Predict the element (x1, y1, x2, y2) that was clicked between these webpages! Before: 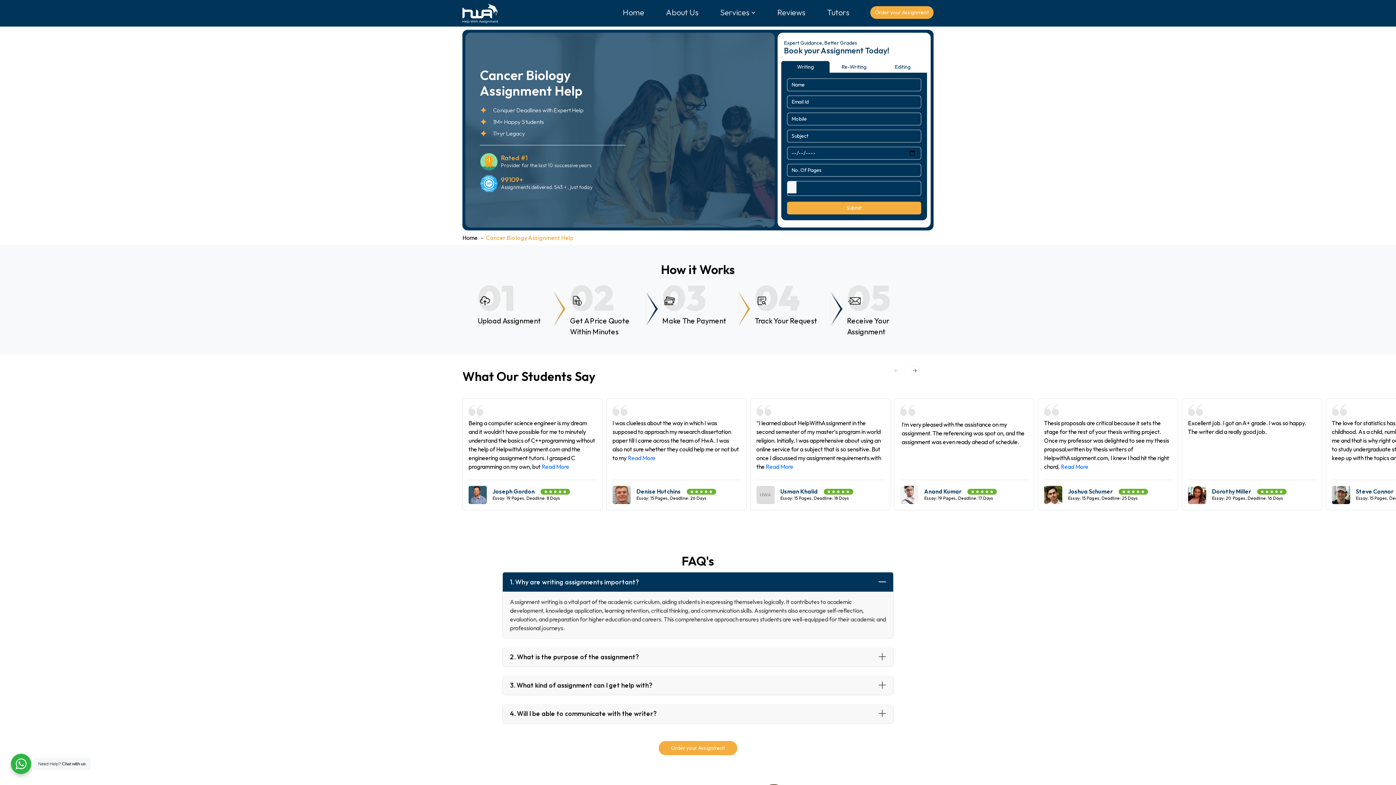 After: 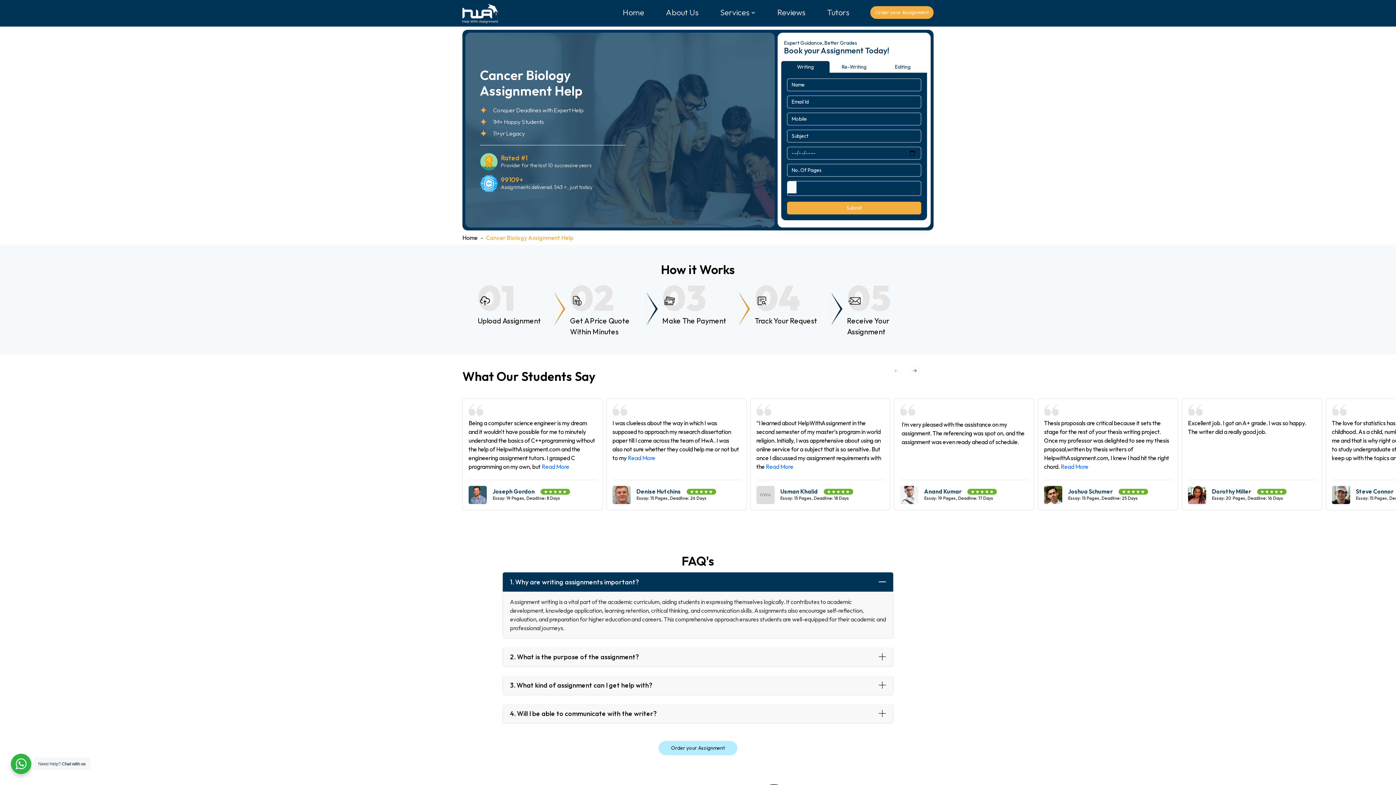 Action: label: Order your Assignment bbox: (658, 741, 737, 755)